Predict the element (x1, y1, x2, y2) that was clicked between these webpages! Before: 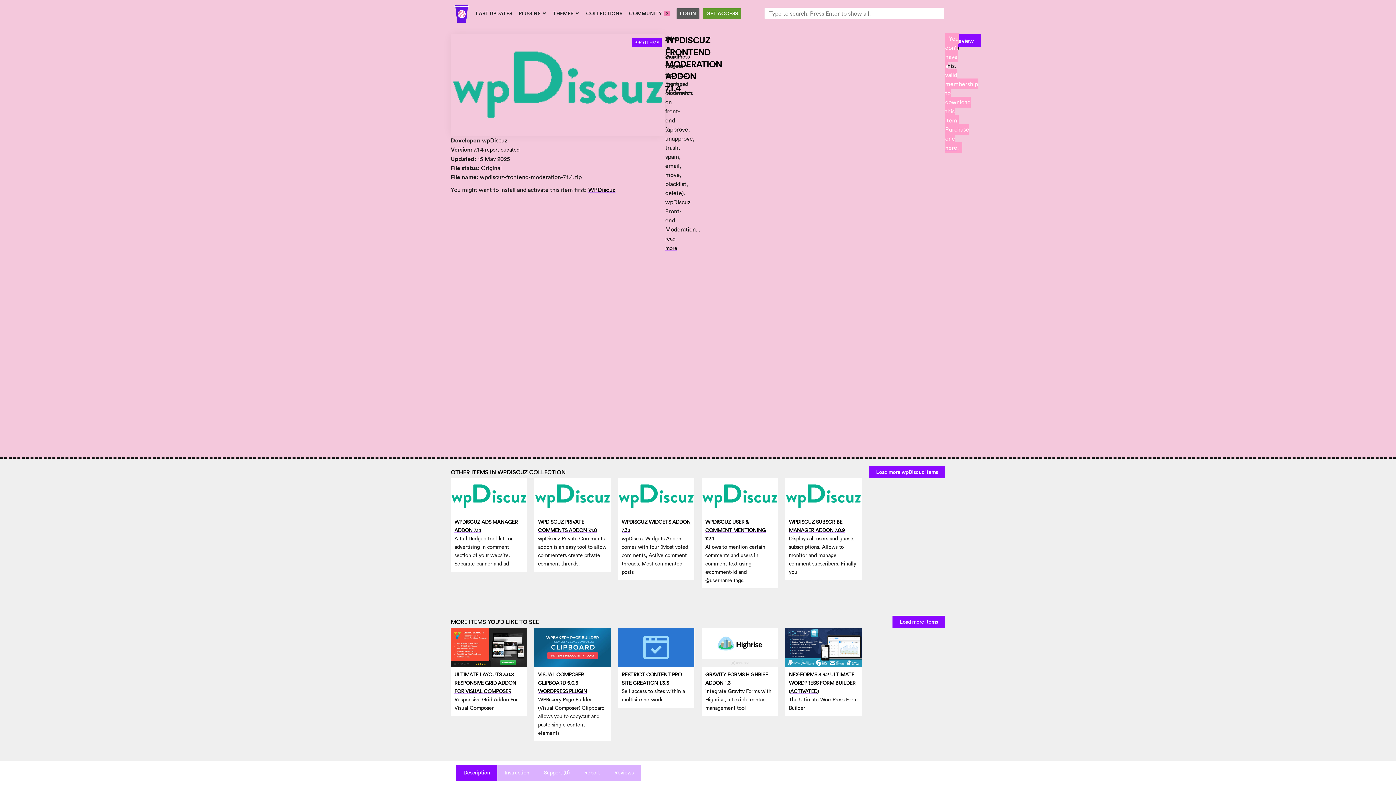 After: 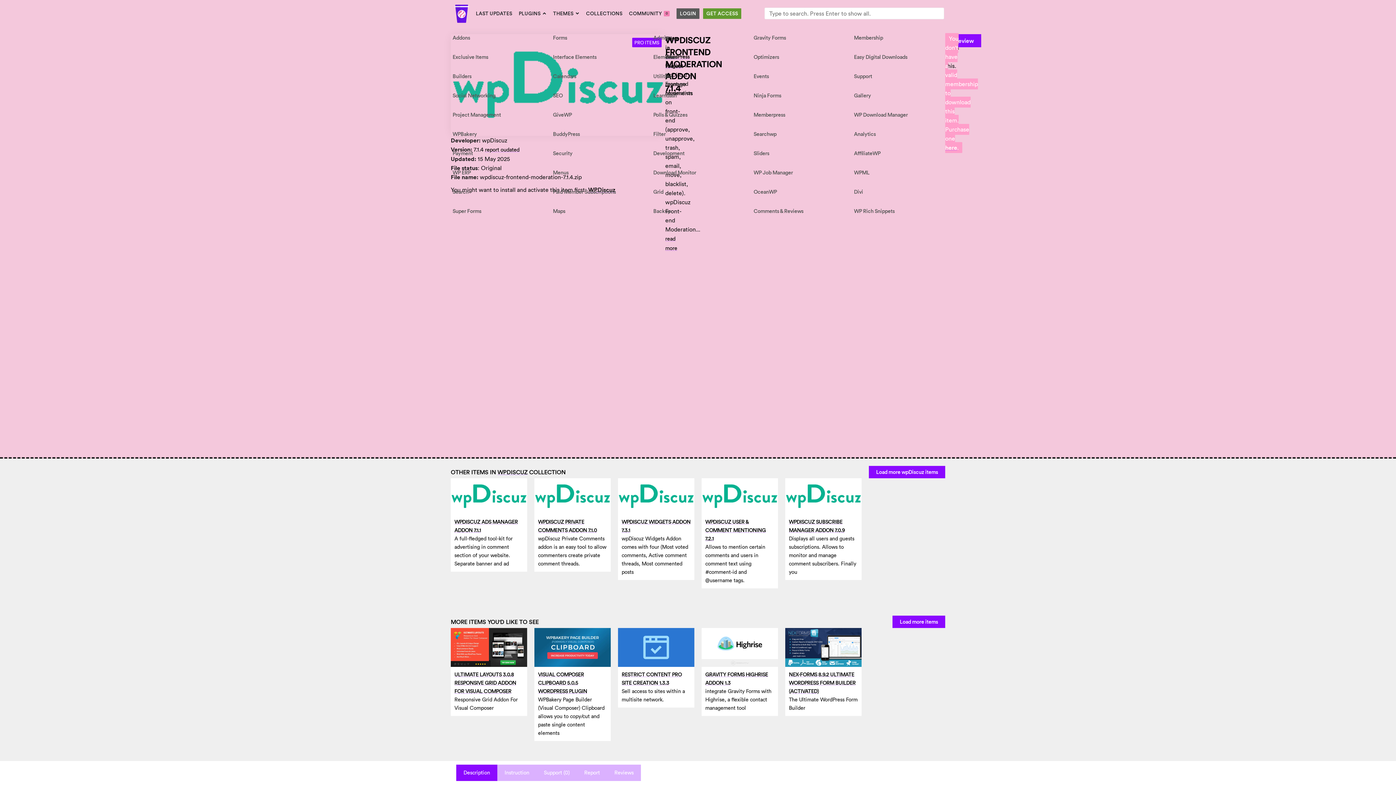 Action: label: OPEN PLUGINS bbox: (542, 10, 546, 15)